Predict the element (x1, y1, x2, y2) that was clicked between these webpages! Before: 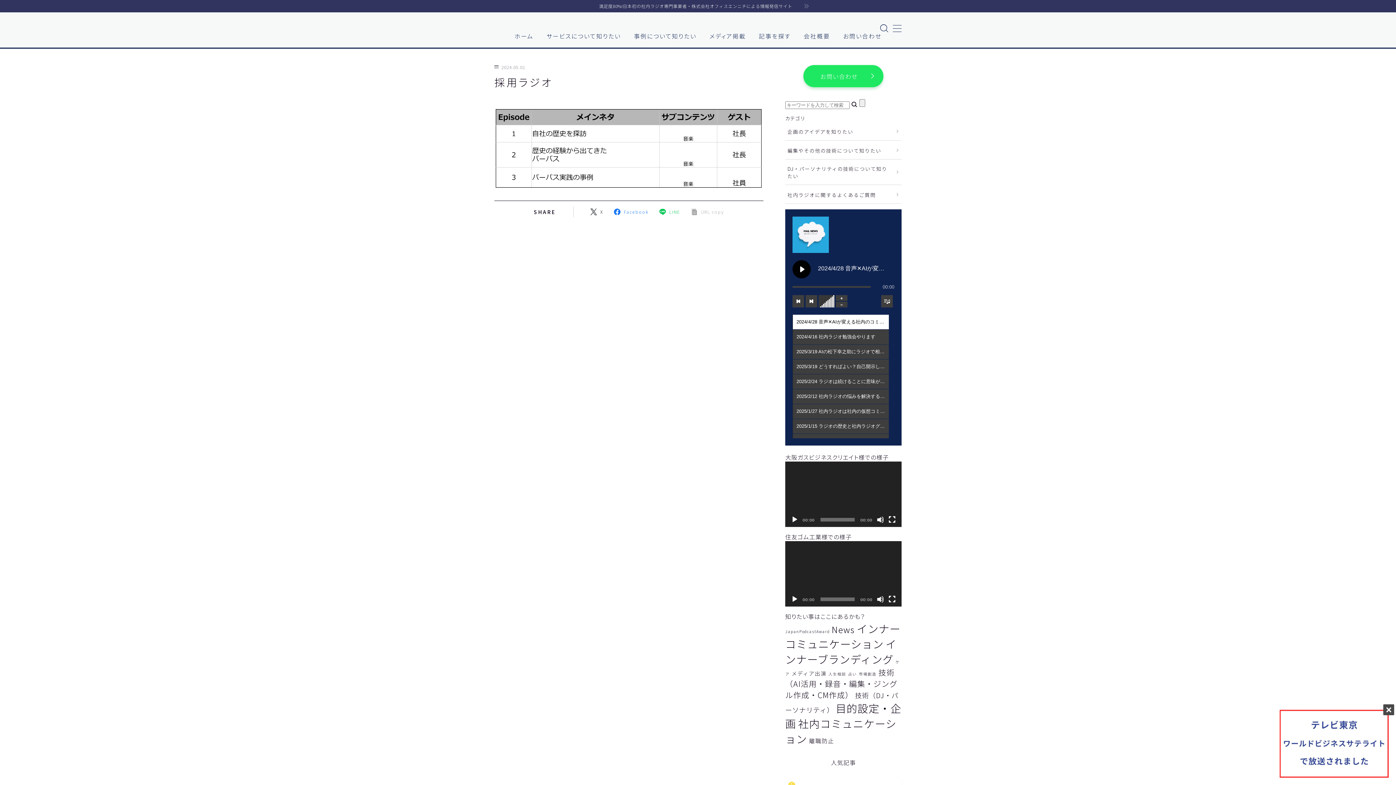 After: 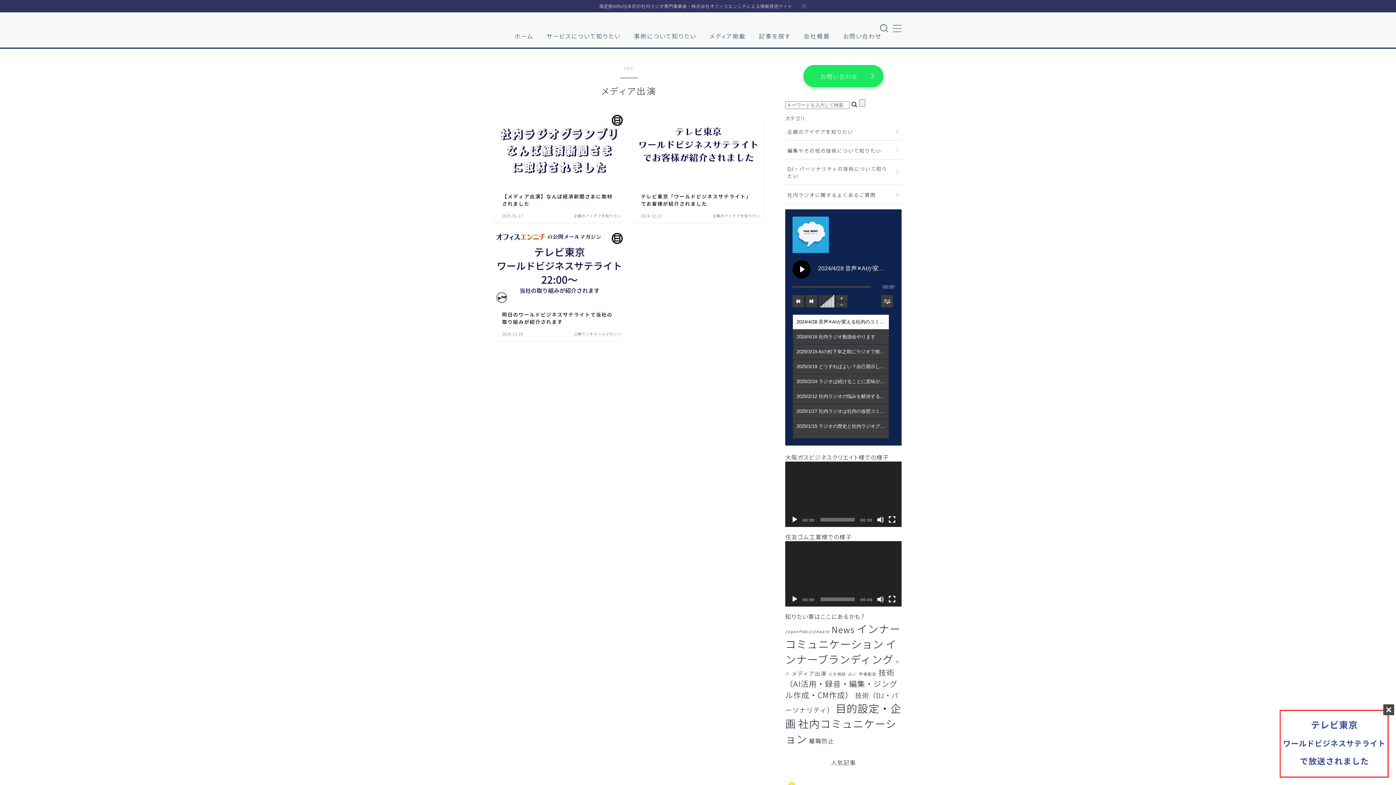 Action: label: メディア出演 (3個の項目) bbox: (791, 669, 826, 677)